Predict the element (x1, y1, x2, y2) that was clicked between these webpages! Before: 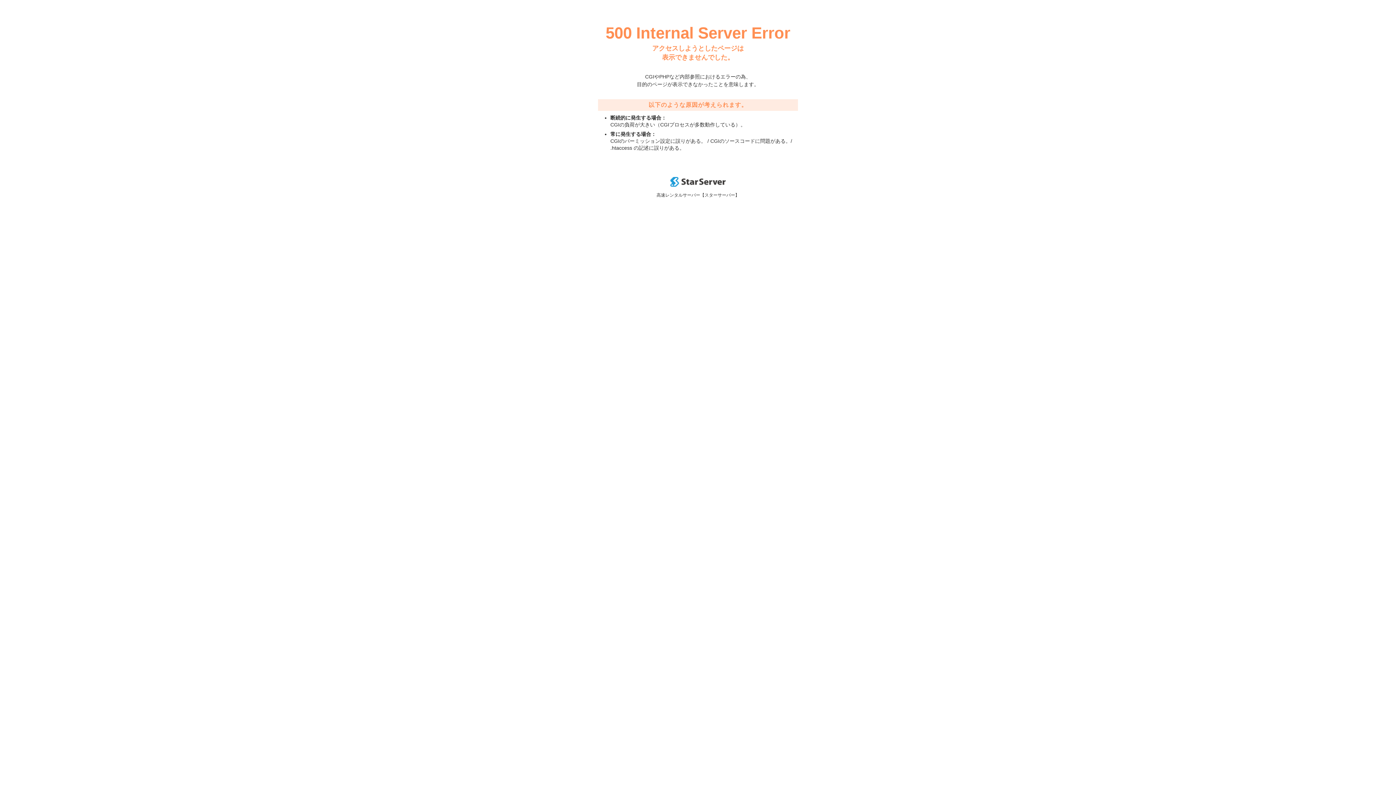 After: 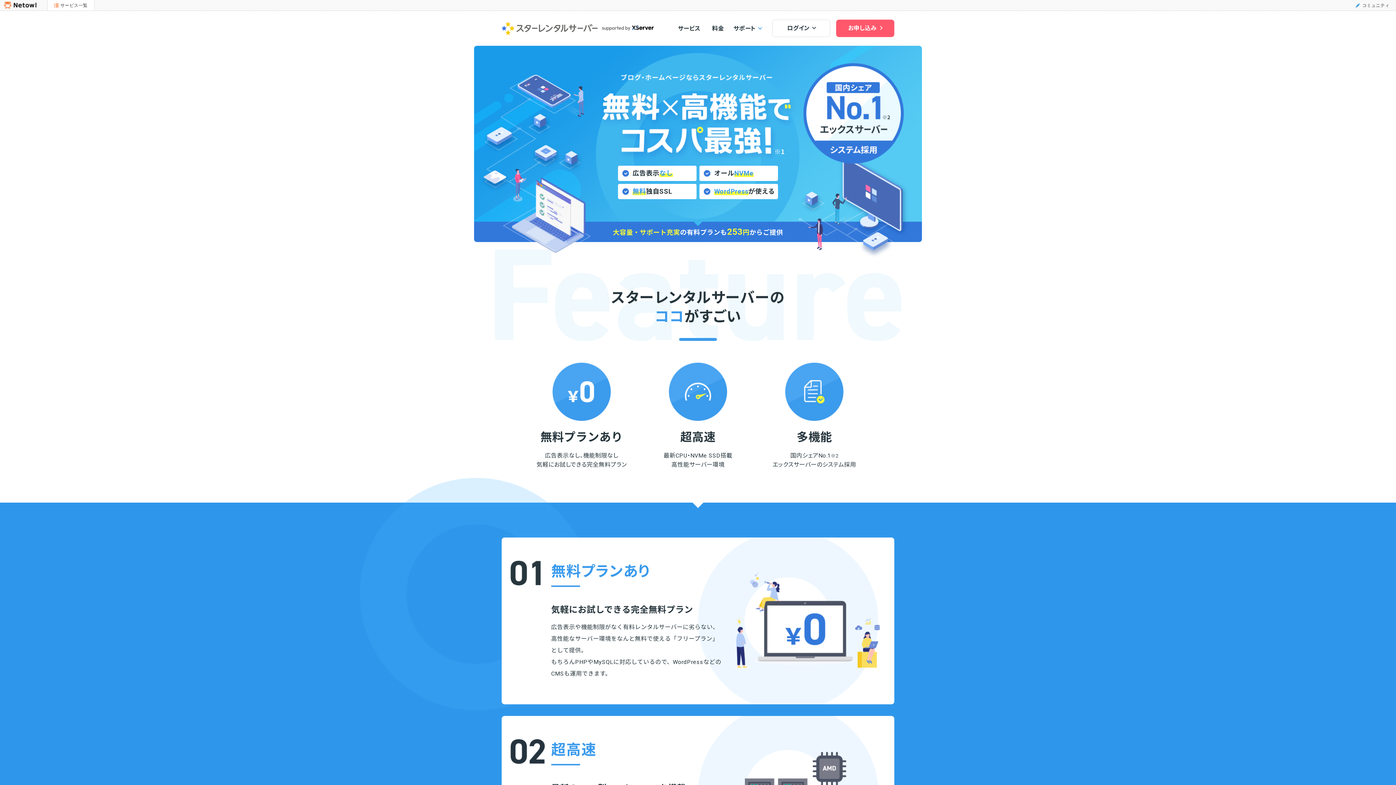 Action: bbox: (670, 182, 725, 188)